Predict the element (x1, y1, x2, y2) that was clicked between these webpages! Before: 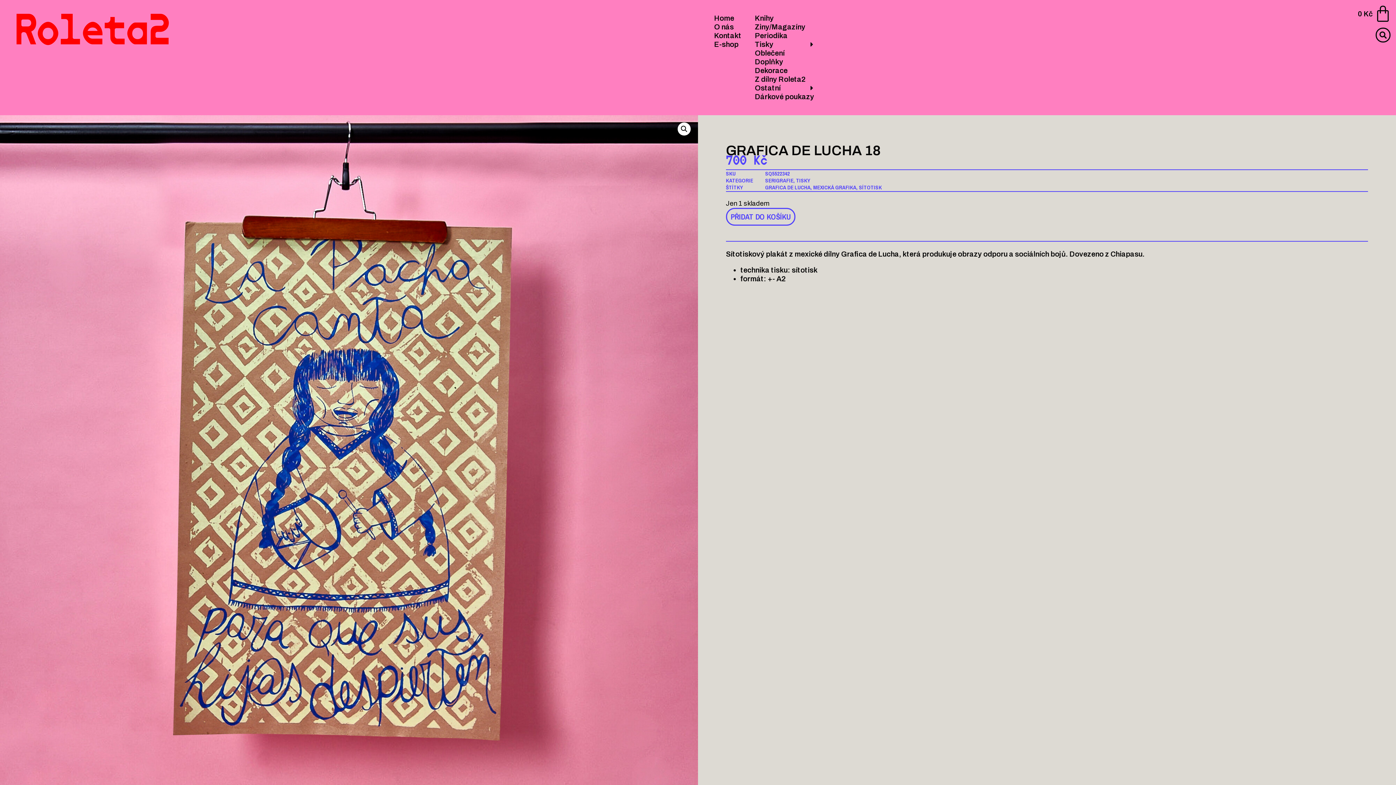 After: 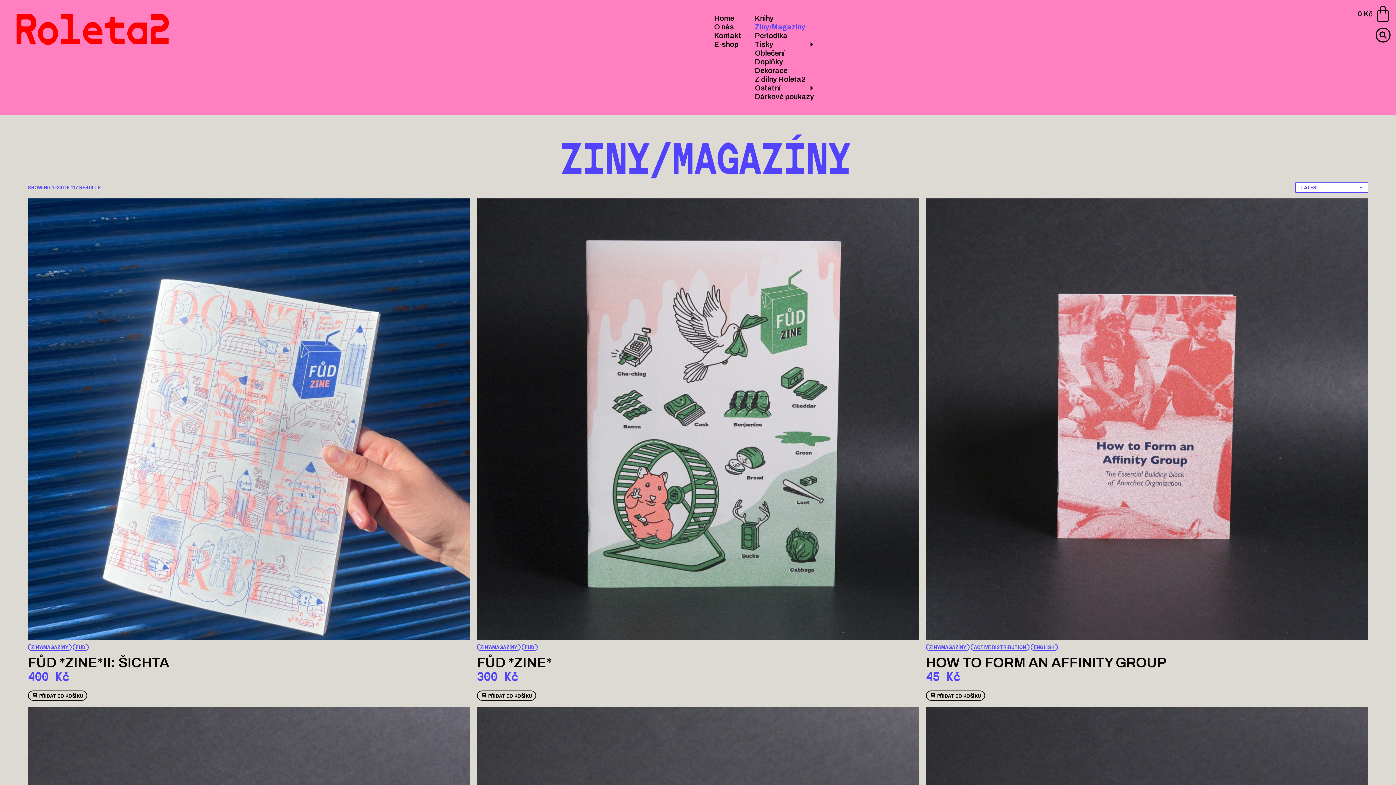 Action: label: Ziny/Magazíny bbox: (752, 22, 816, 31)